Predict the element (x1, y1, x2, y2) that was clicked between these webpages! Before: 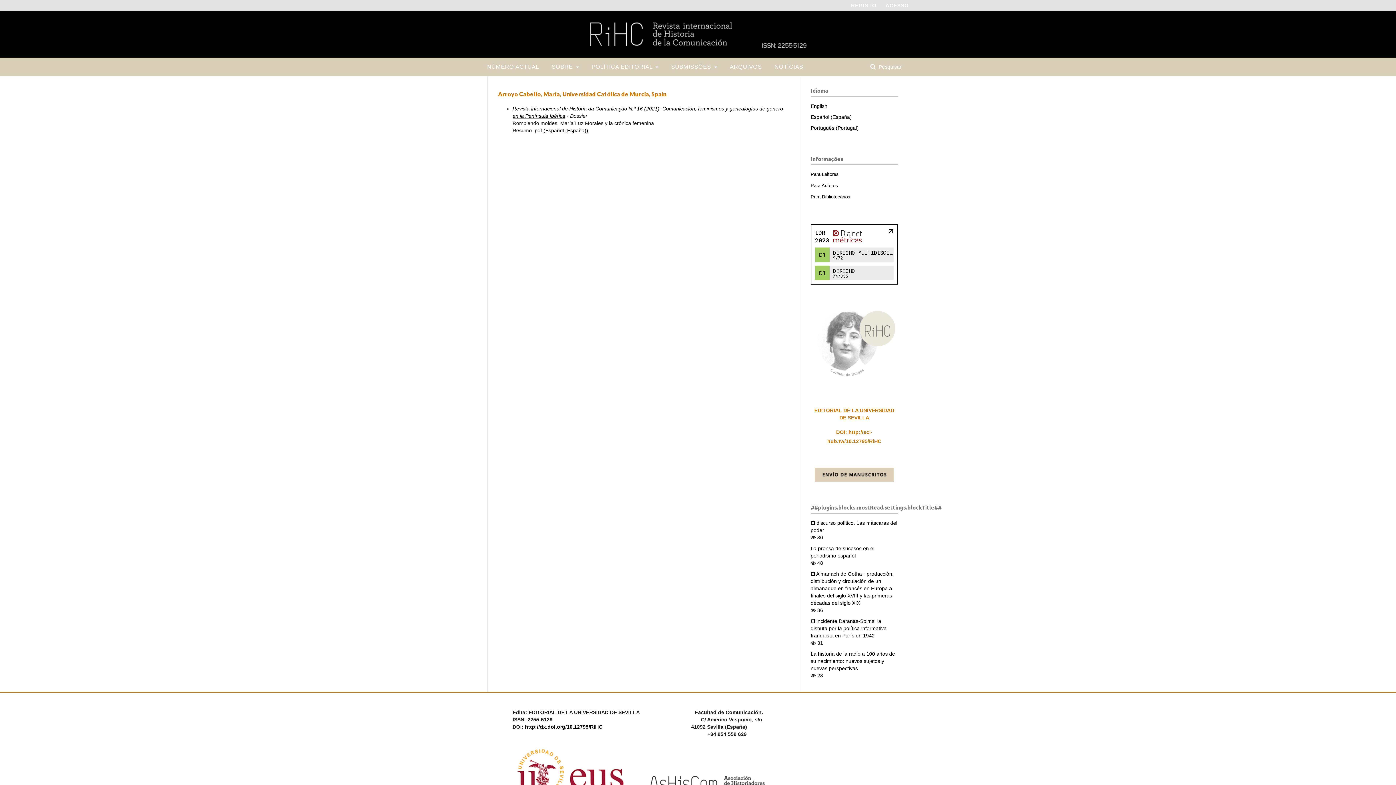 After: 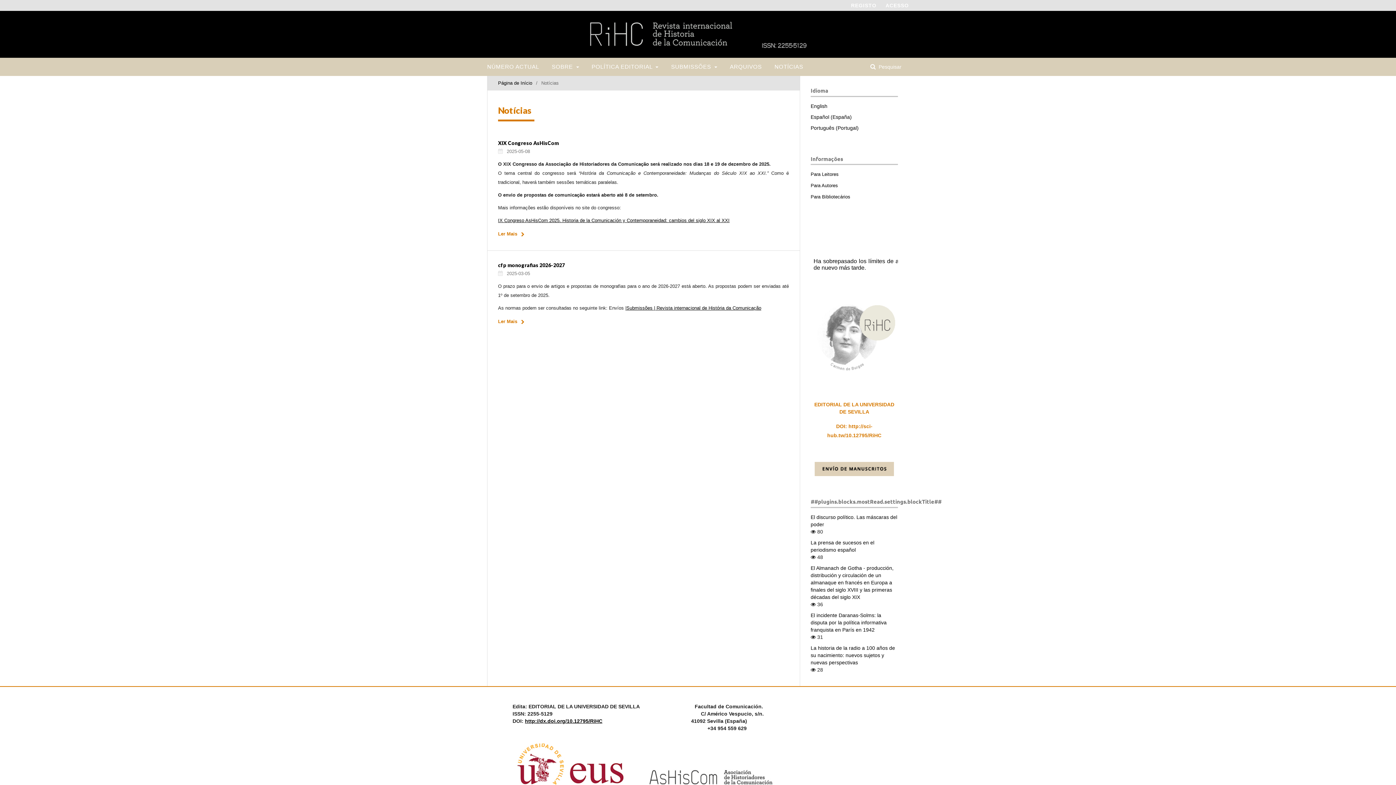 Action: bbox: (774, 57, 803, 76) label: NOTÍCIAS